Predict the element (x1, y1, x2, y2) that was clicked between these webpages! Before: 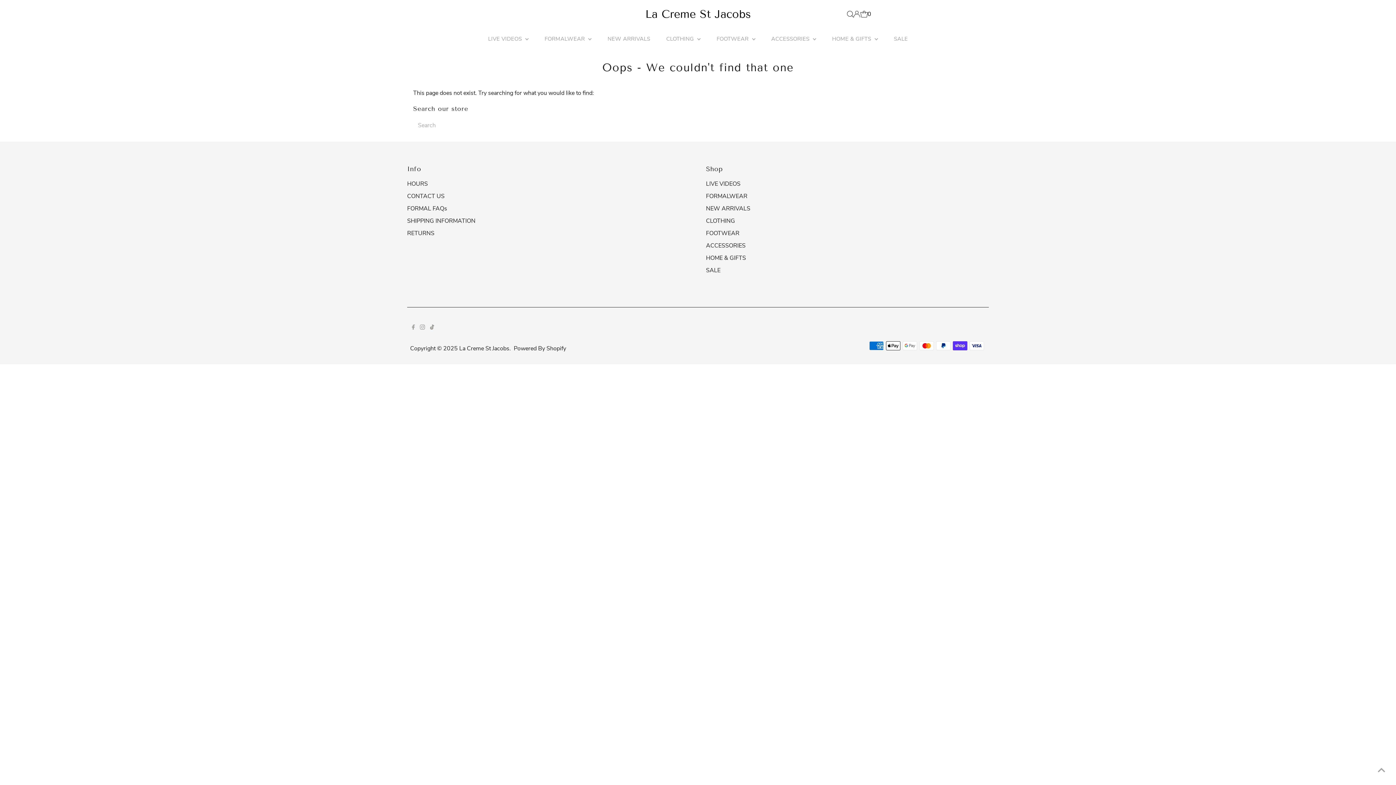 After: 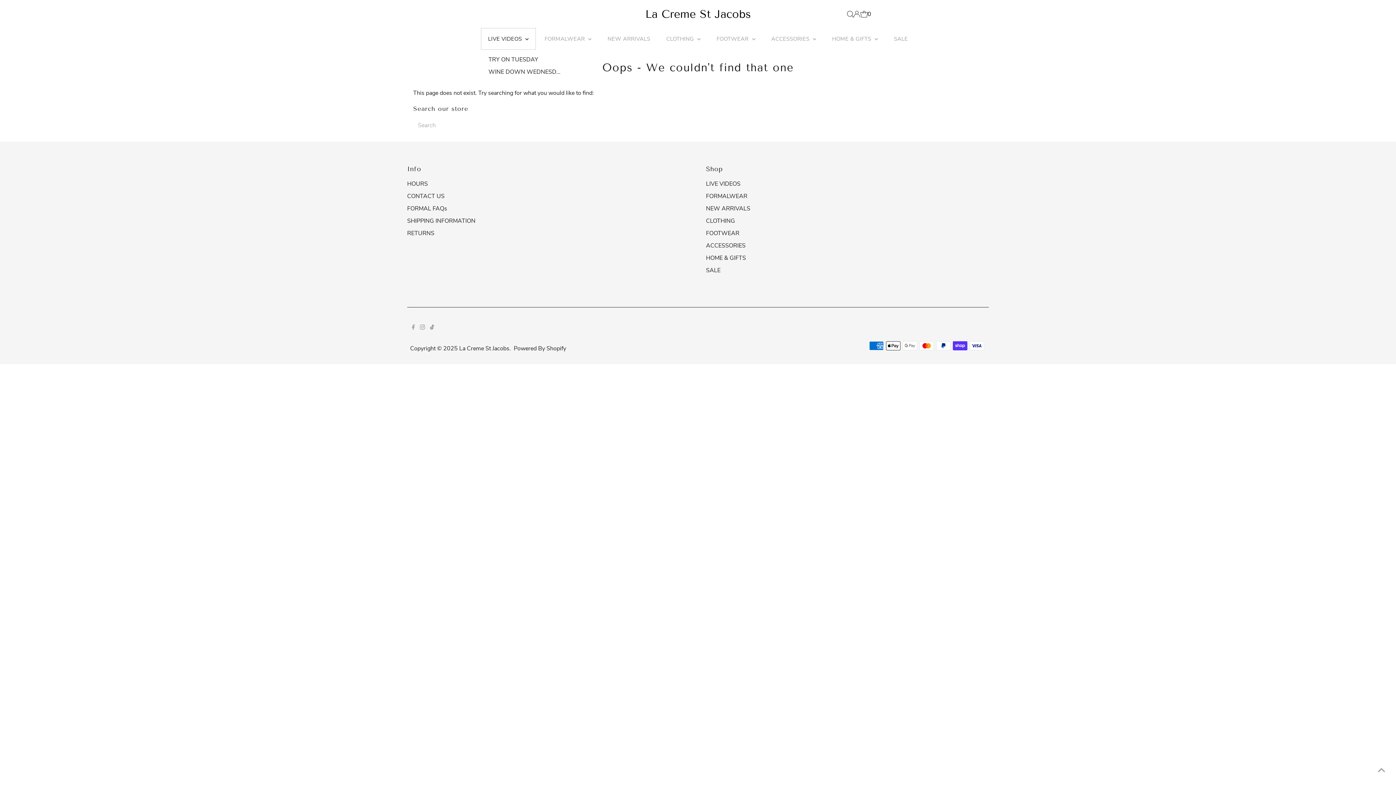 Action: label: LIVE VIDEOS  bbox: (480, 28, 536, 49)